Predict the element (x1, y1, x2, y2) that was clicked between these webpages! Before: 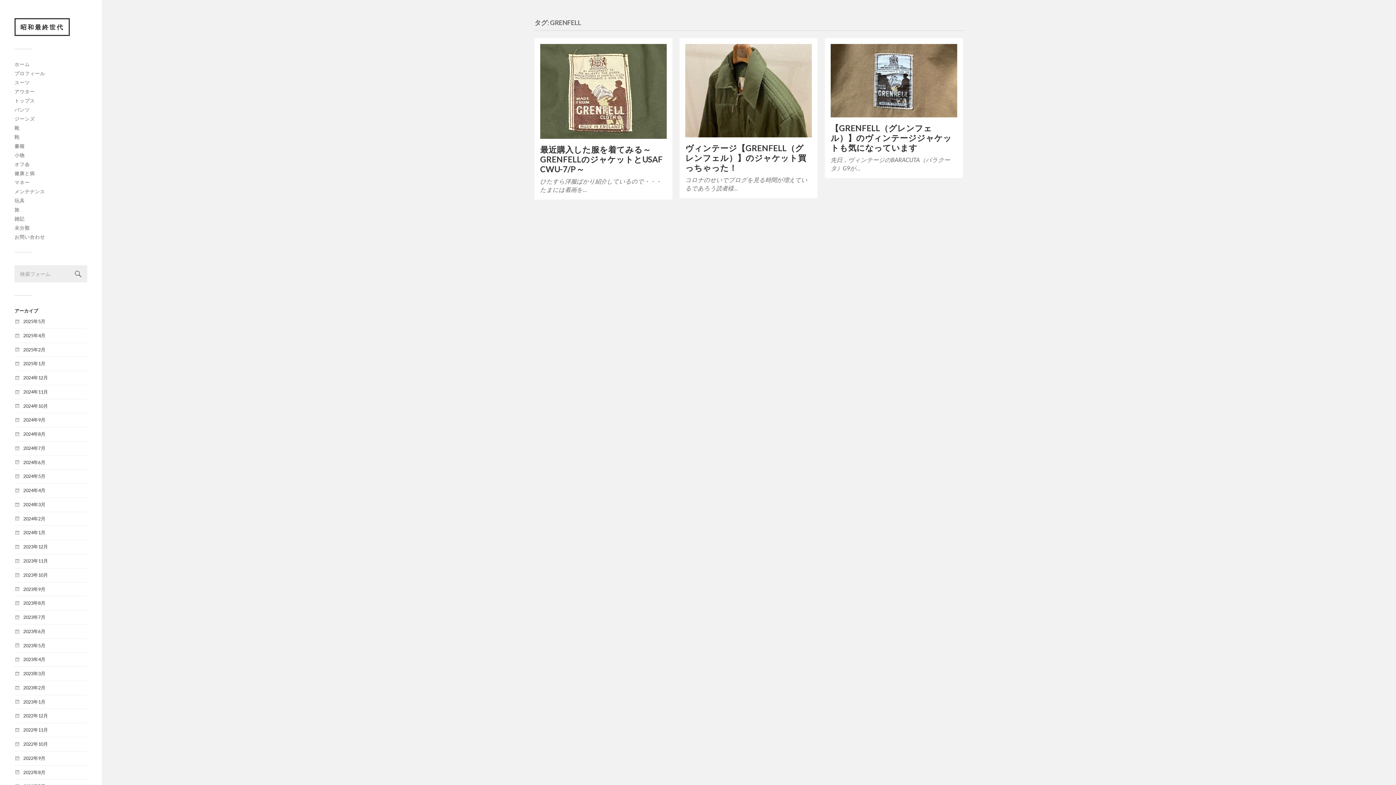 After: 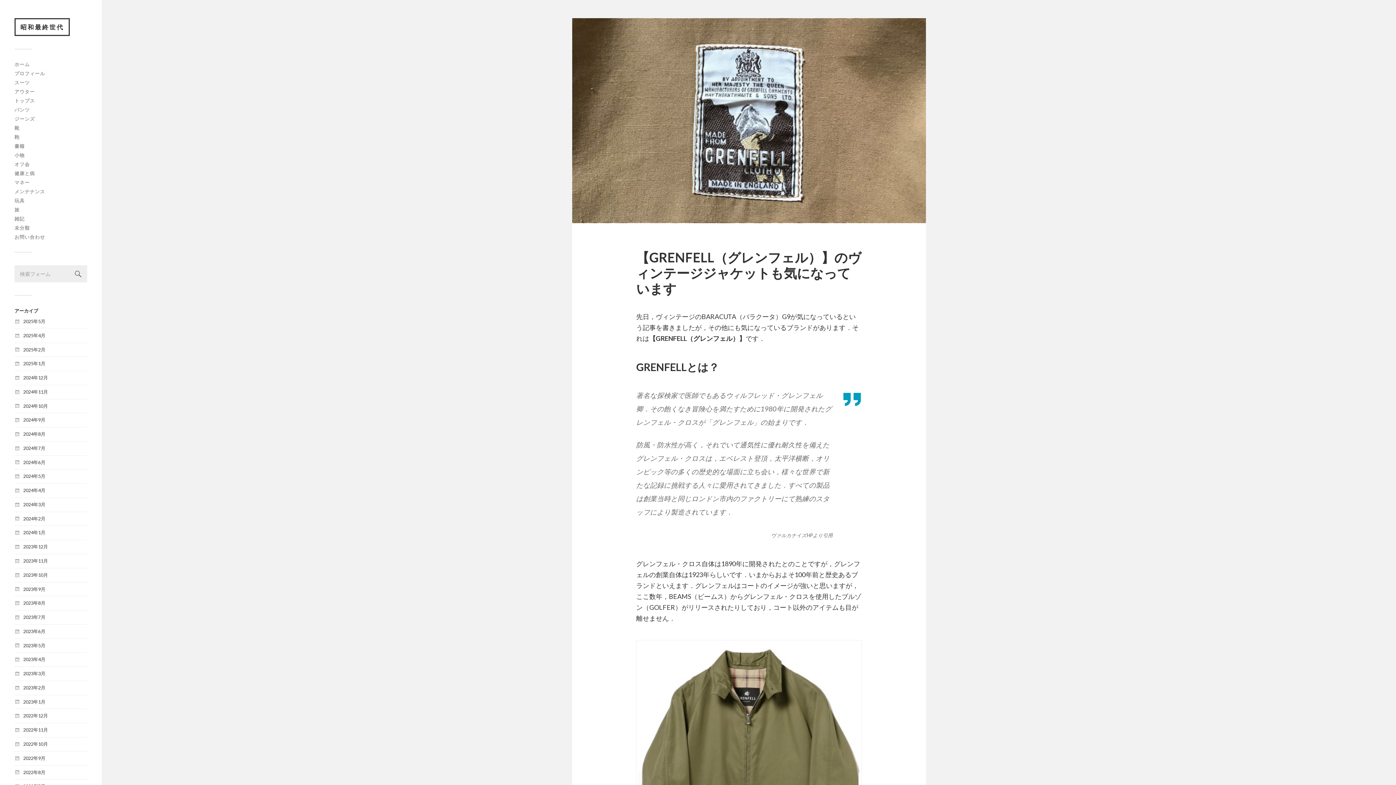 Action: bbox: (830, 44, 957, 117)